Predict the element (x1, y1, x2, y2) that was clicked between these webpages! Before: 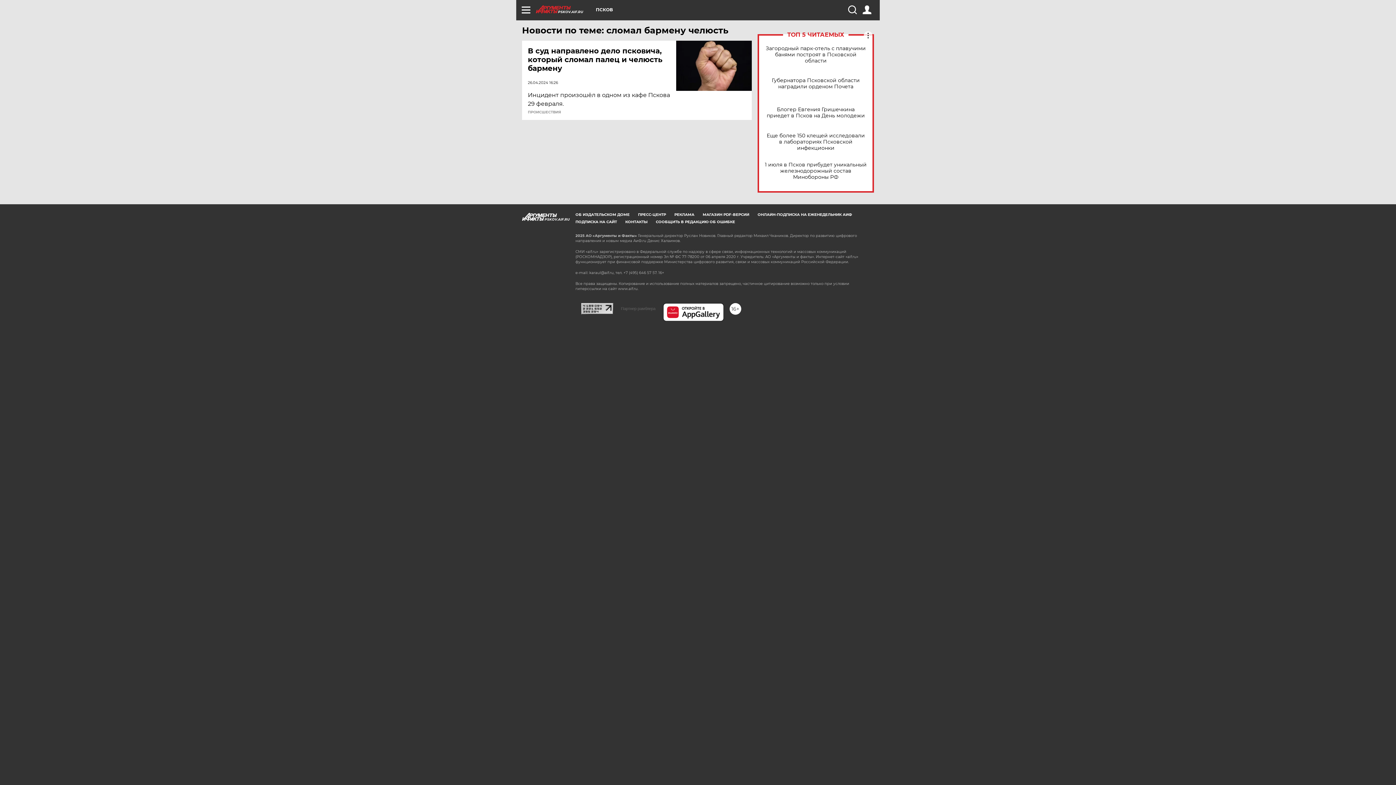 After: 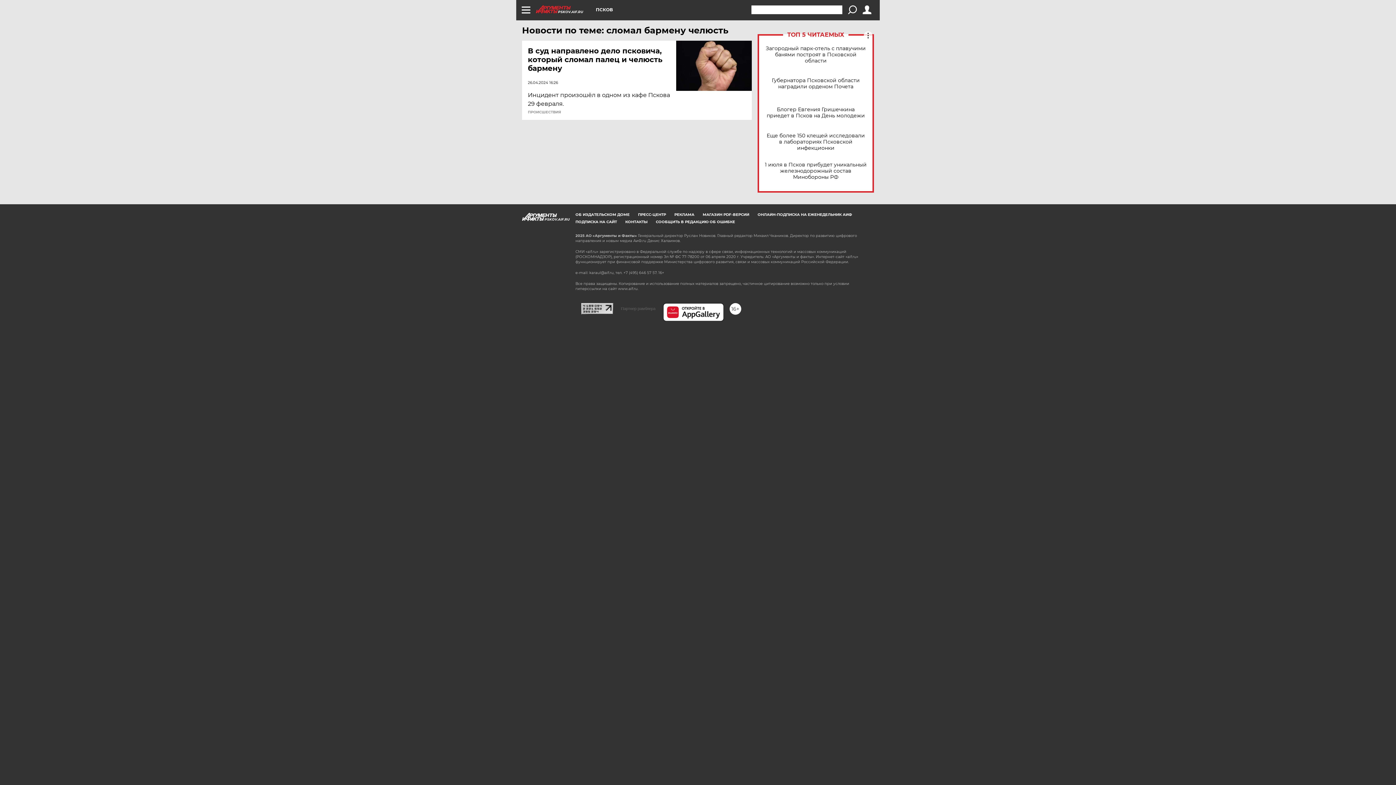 Action: bbox: (848, 5, 856, 14)